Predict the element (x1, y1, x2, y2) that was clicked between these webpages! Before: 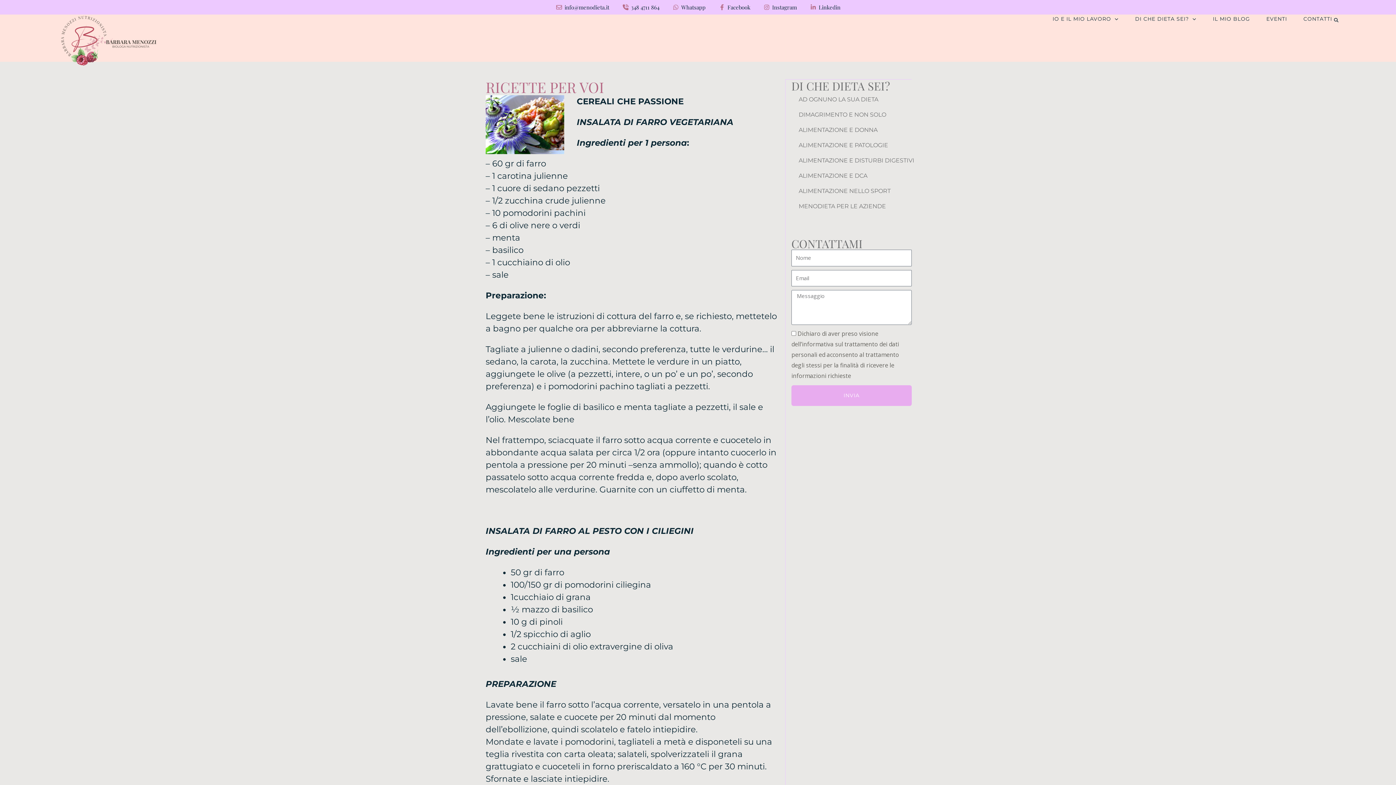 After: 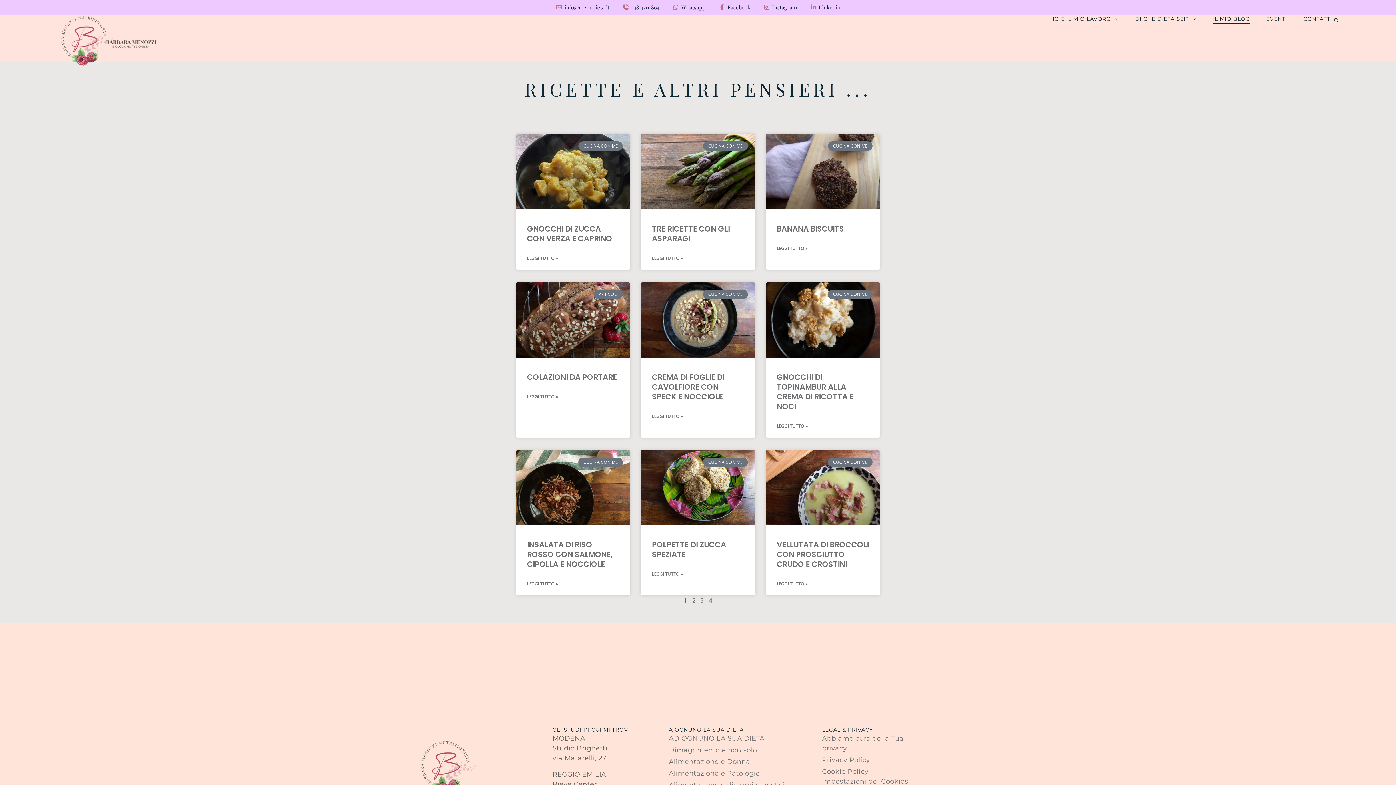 Action: label: IL MIO BLOG bbox: (1213, 14, 1250, 23)